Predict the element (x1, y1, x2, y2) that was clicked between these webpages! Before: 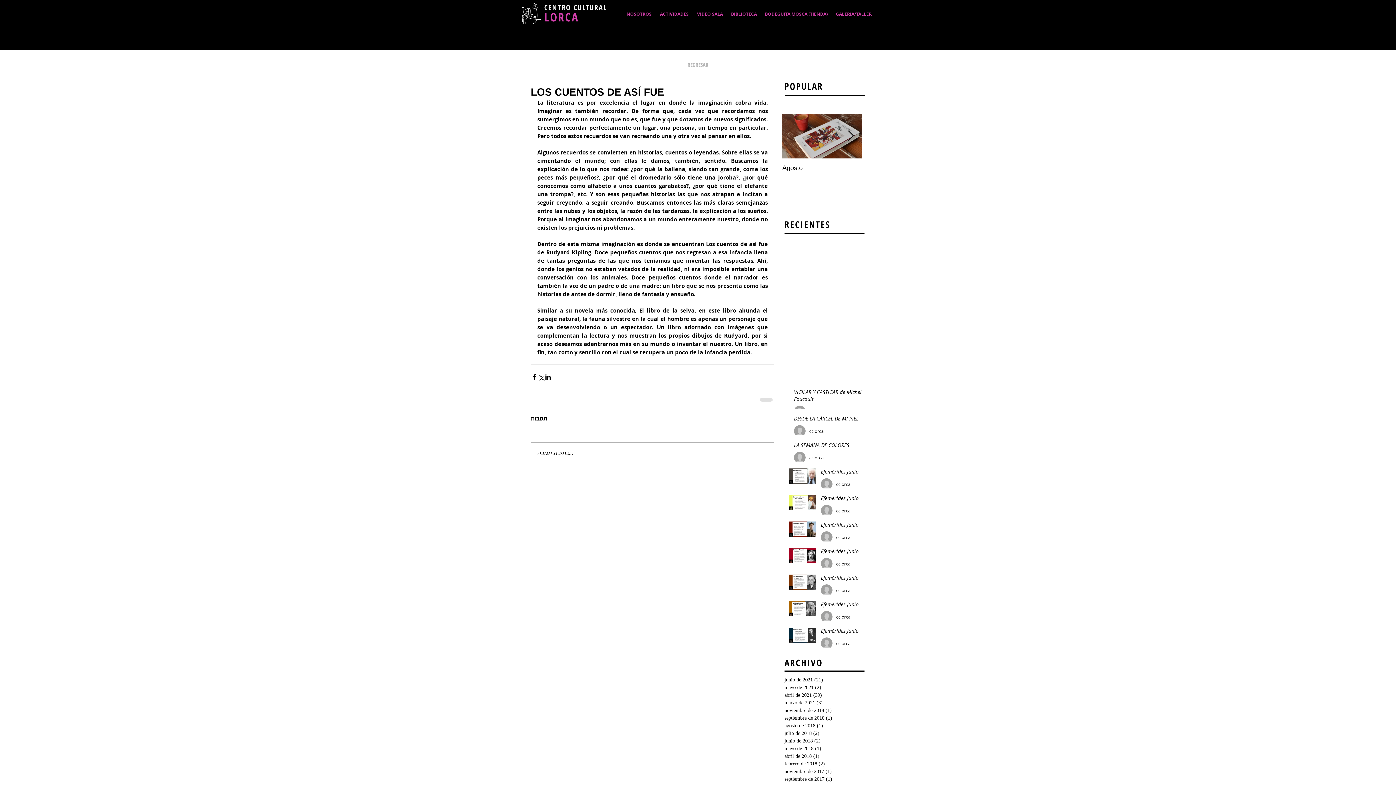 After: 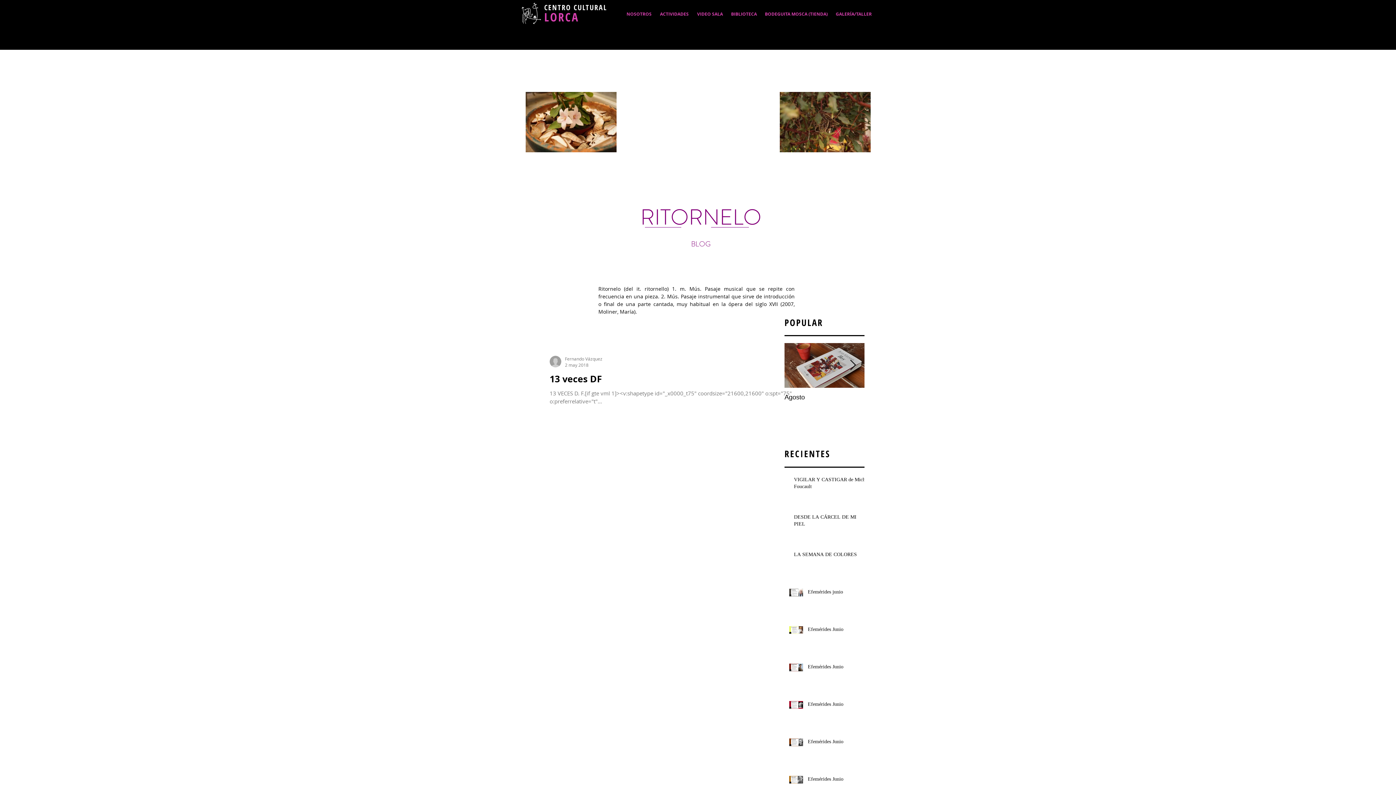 Action: label: mayo de 2018 (1)
1 entrada bbox: (784, 745, 861, 752)